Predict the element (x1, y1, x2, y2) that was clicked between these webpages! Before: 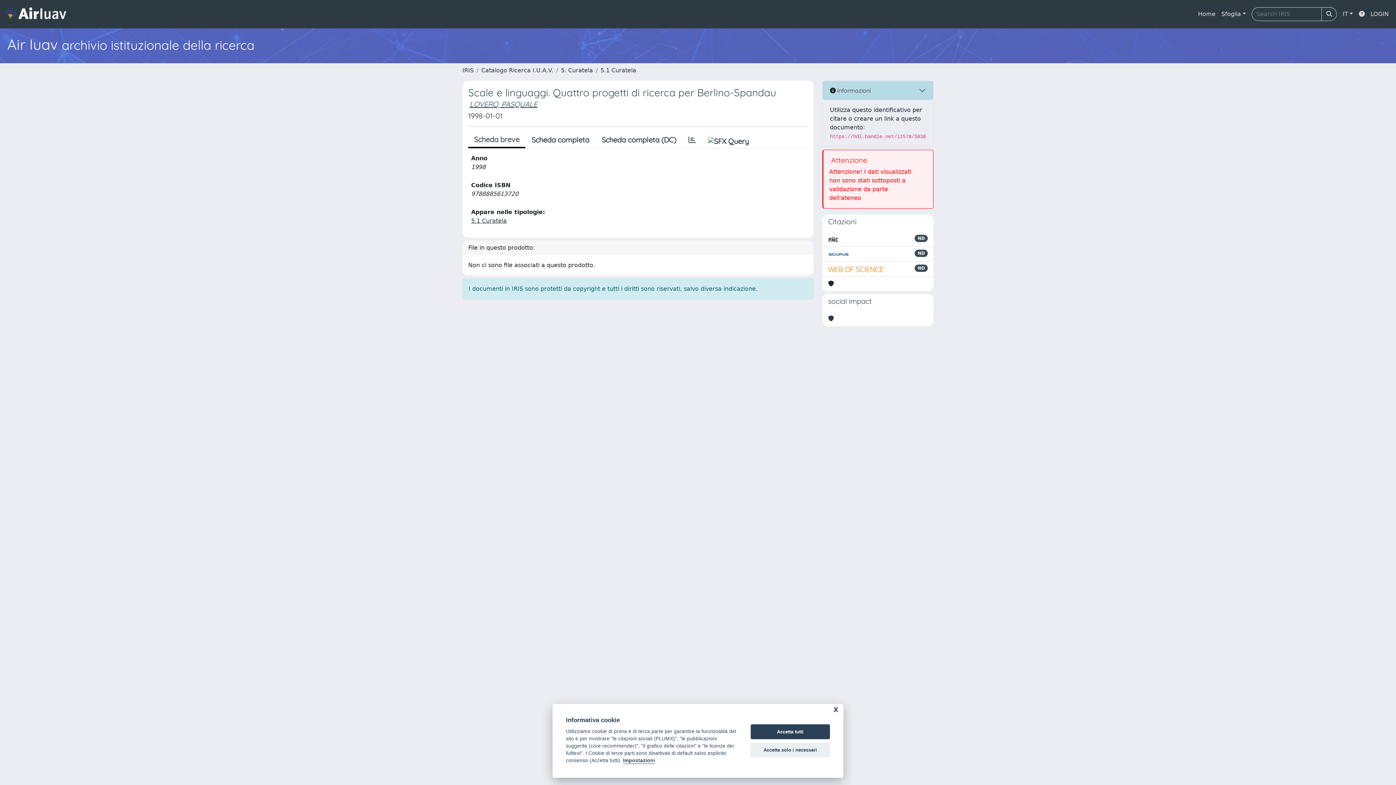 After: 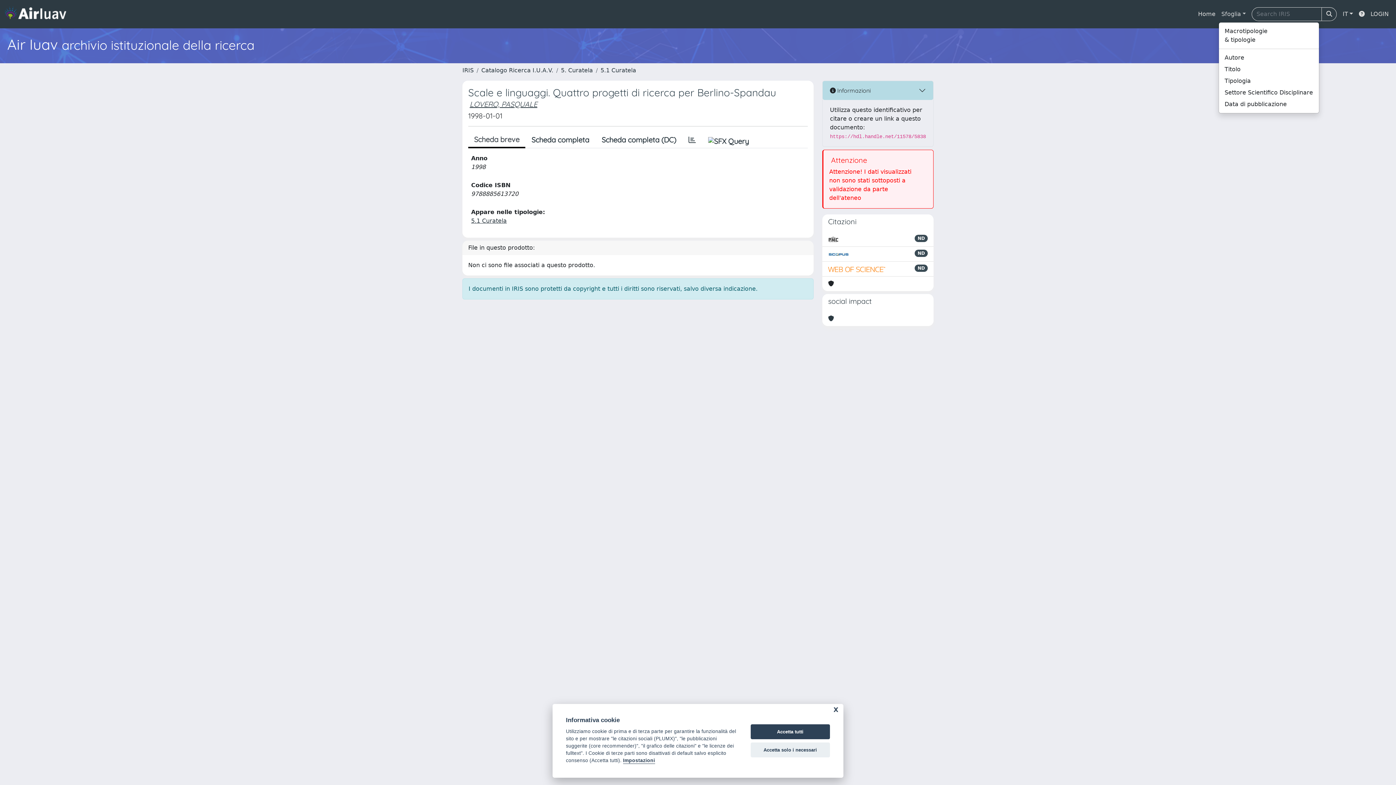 Action: bbox: (1218, 6, 1249, 21) label: Sfoglia